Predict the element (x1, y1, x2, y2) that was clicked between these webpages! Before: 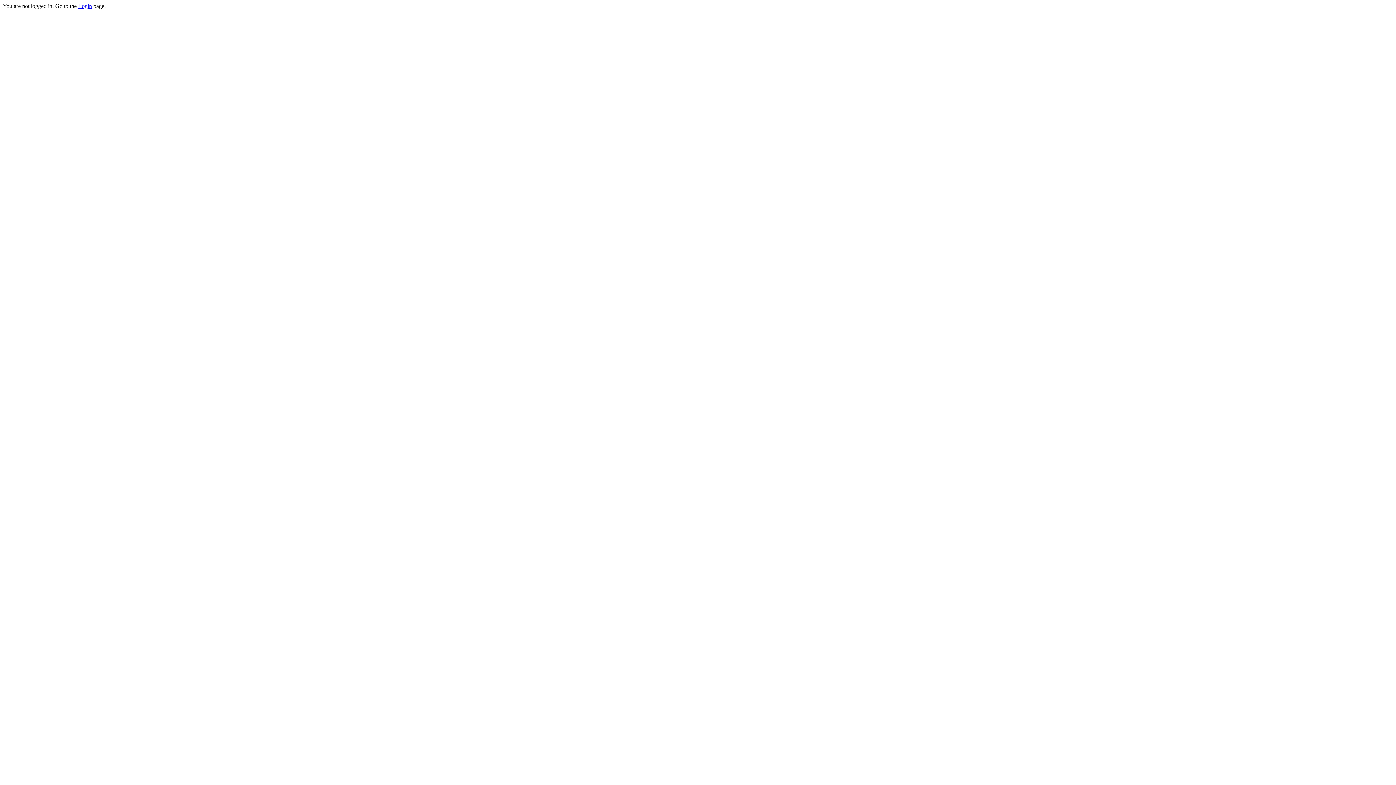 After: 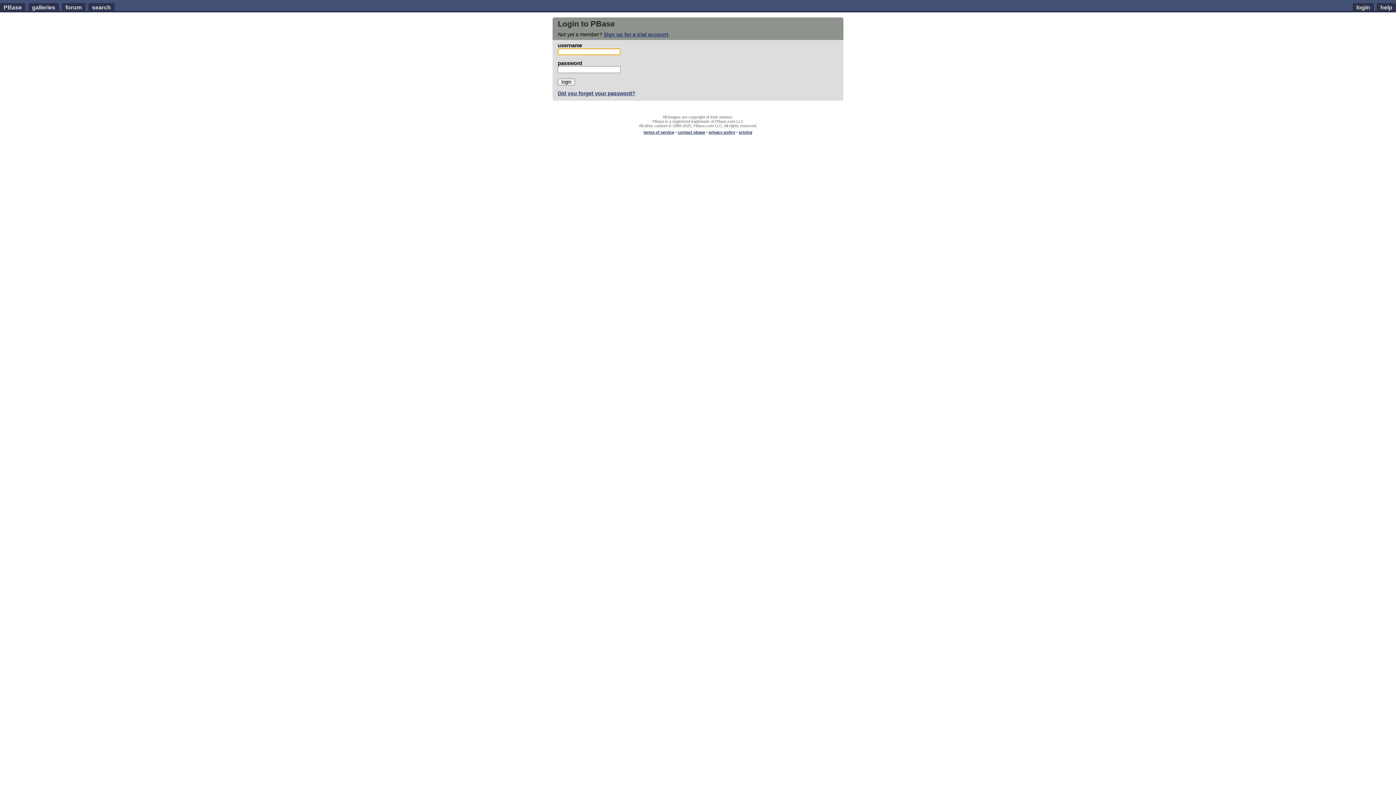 Action: label: Login bbox: (78, 2, 92, 9)